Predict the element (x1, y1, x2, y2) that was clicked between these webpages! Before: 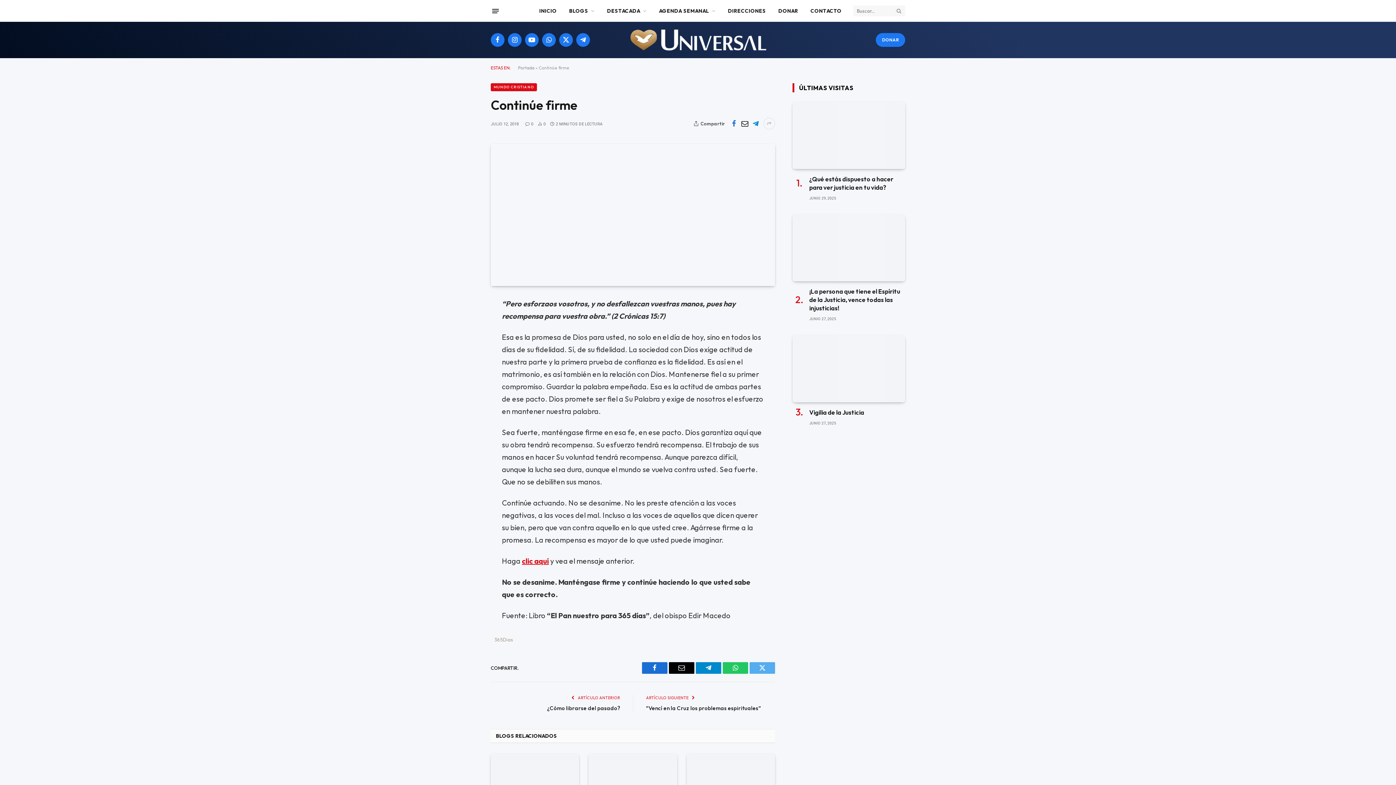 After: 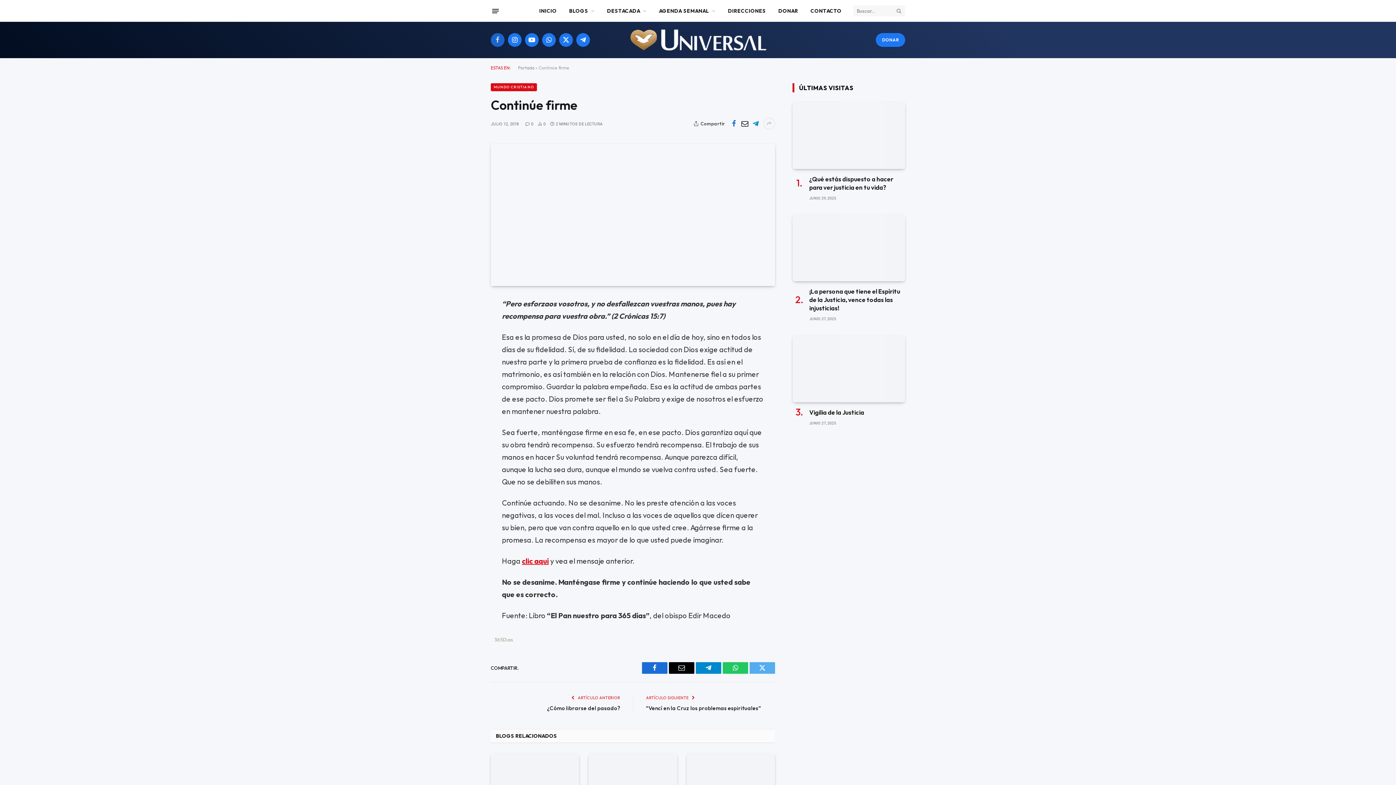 Action: bbox: (490, 33, 504, 46) label: Facebook